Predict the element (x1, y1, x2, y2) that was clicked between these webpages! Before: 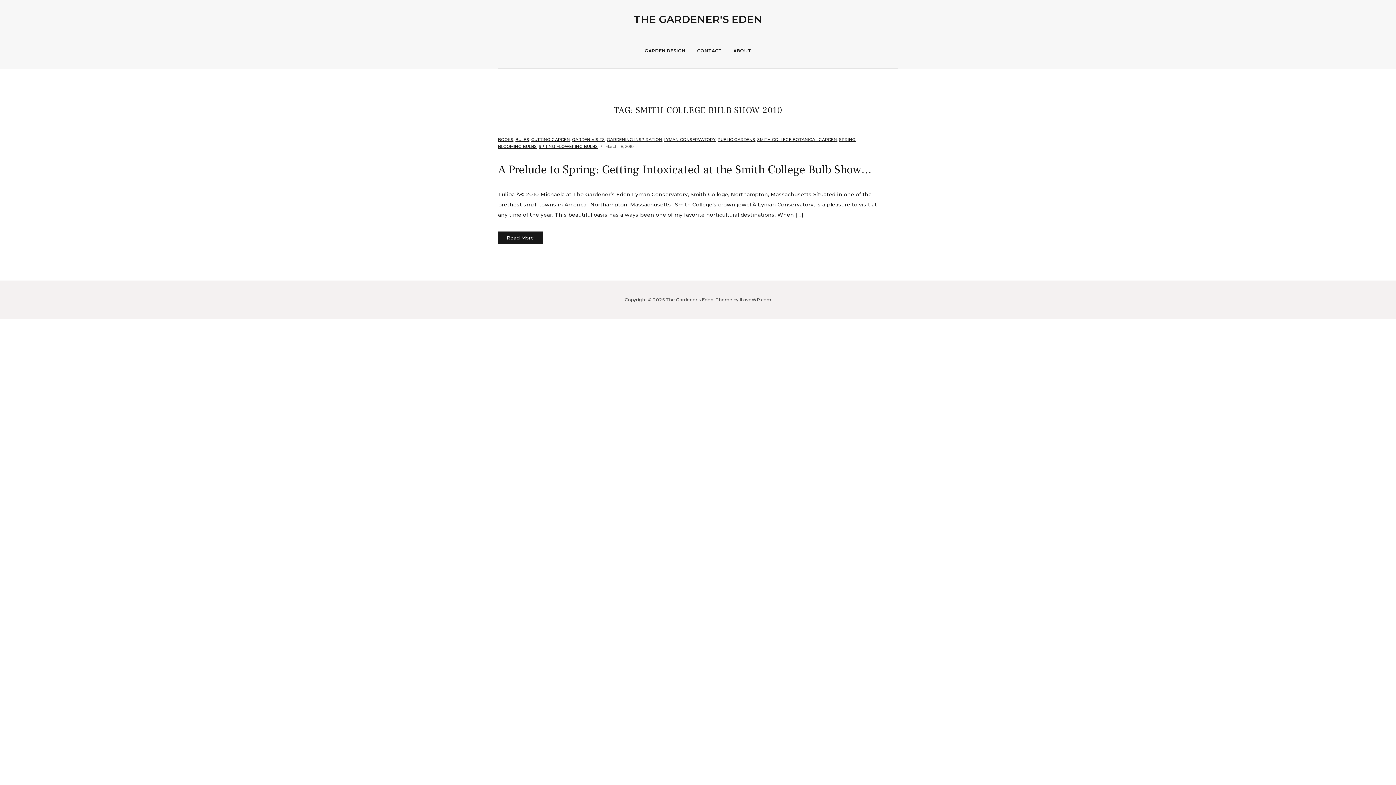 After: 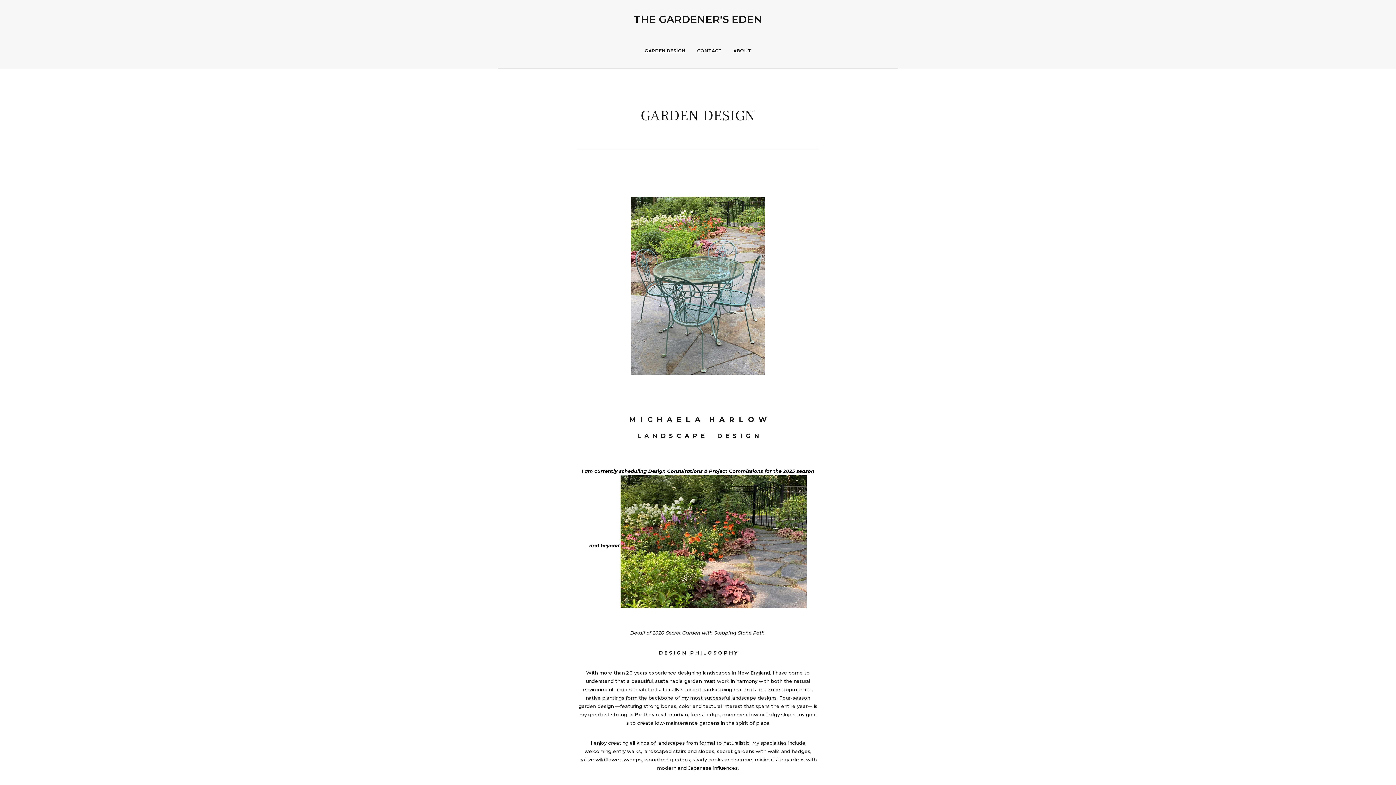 Action: bbox: (644, 44, 686, 57) label: GARDEN DESIGN